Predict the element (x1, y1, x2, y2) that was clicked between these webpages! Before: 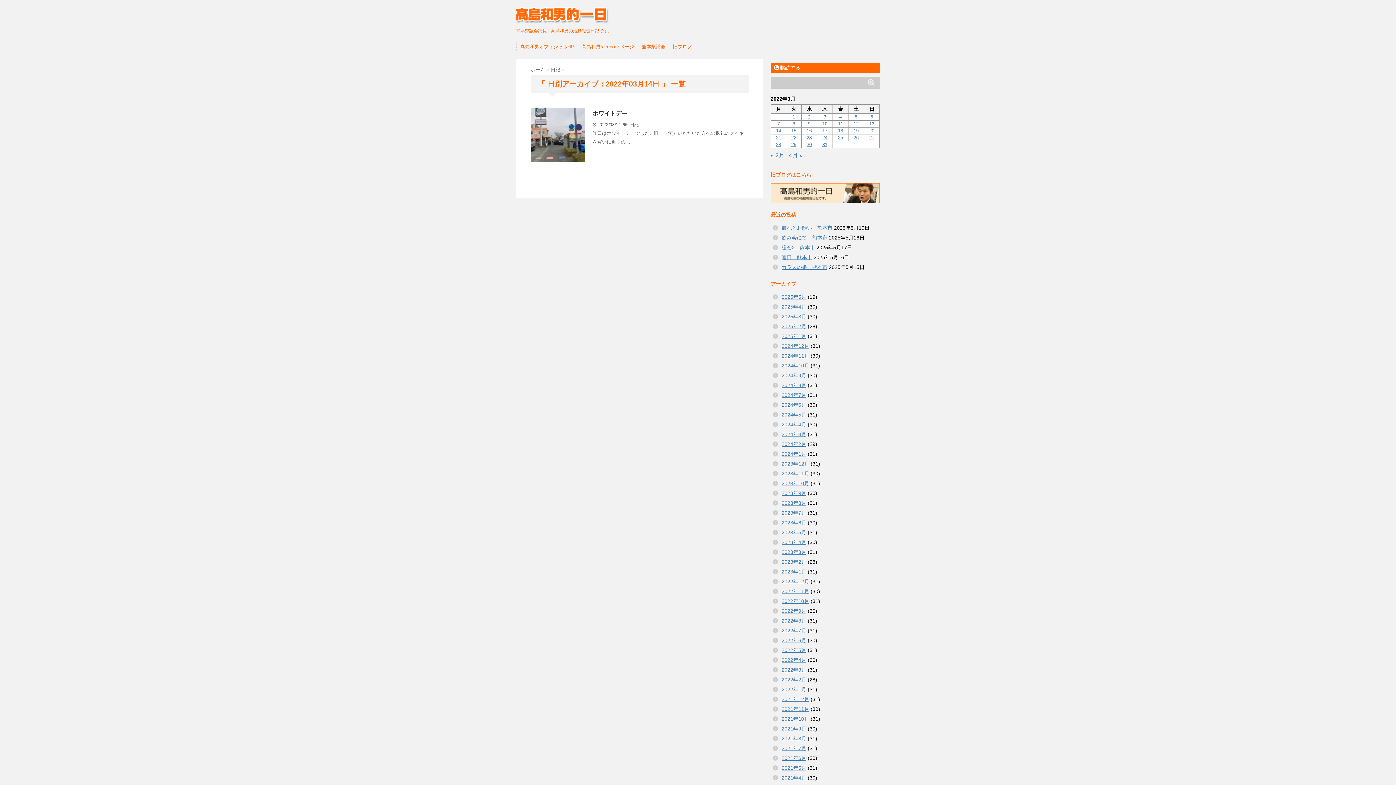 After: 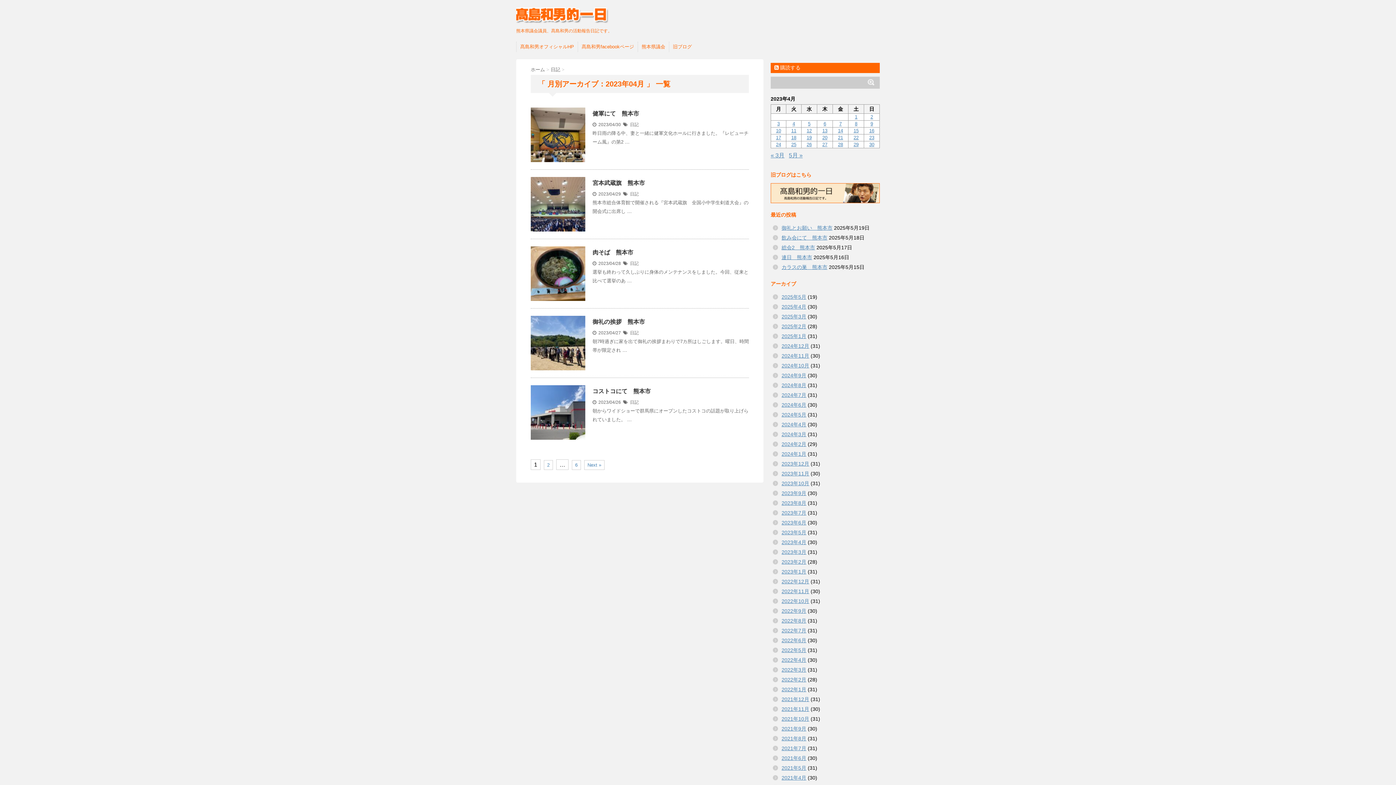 Action: label: 2023年4月 bbox: (781, 539, 806, 545)